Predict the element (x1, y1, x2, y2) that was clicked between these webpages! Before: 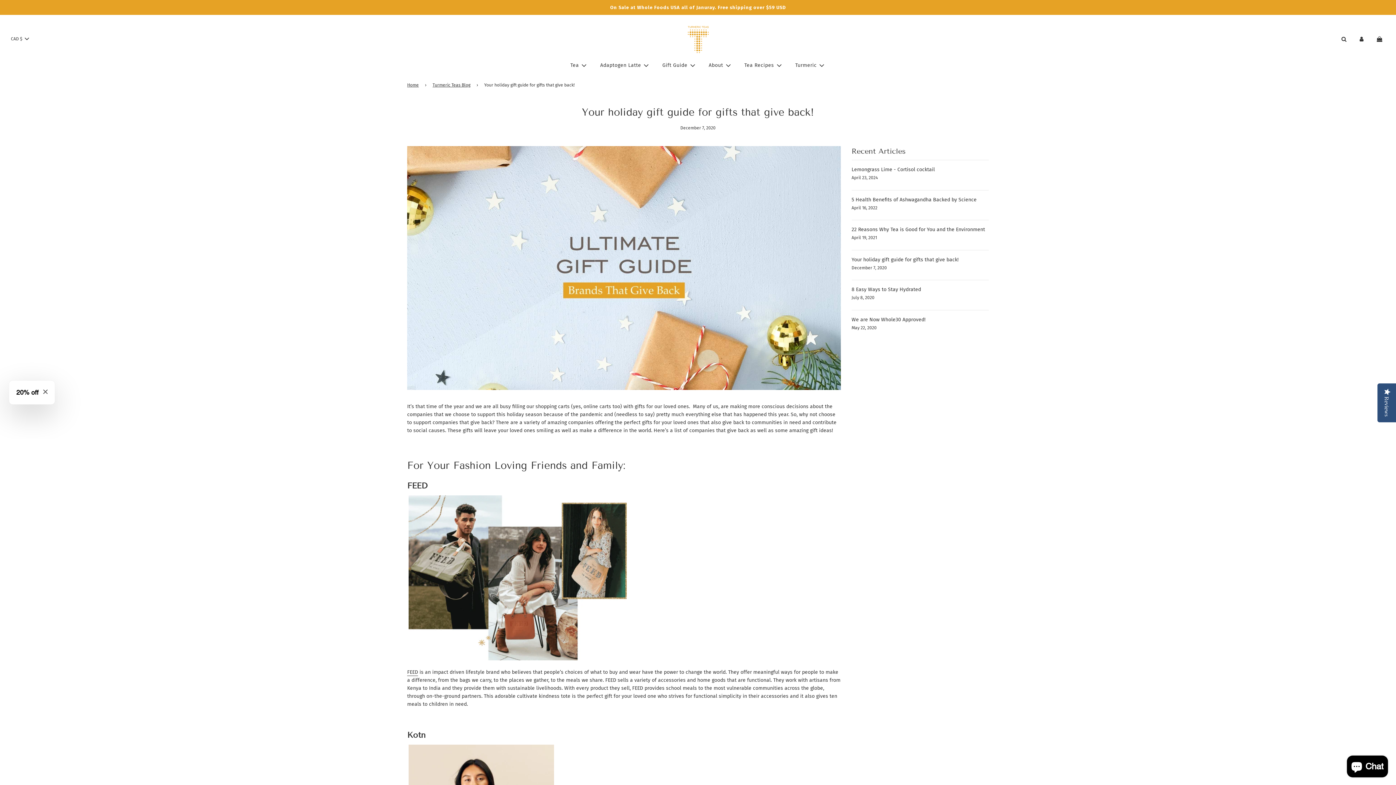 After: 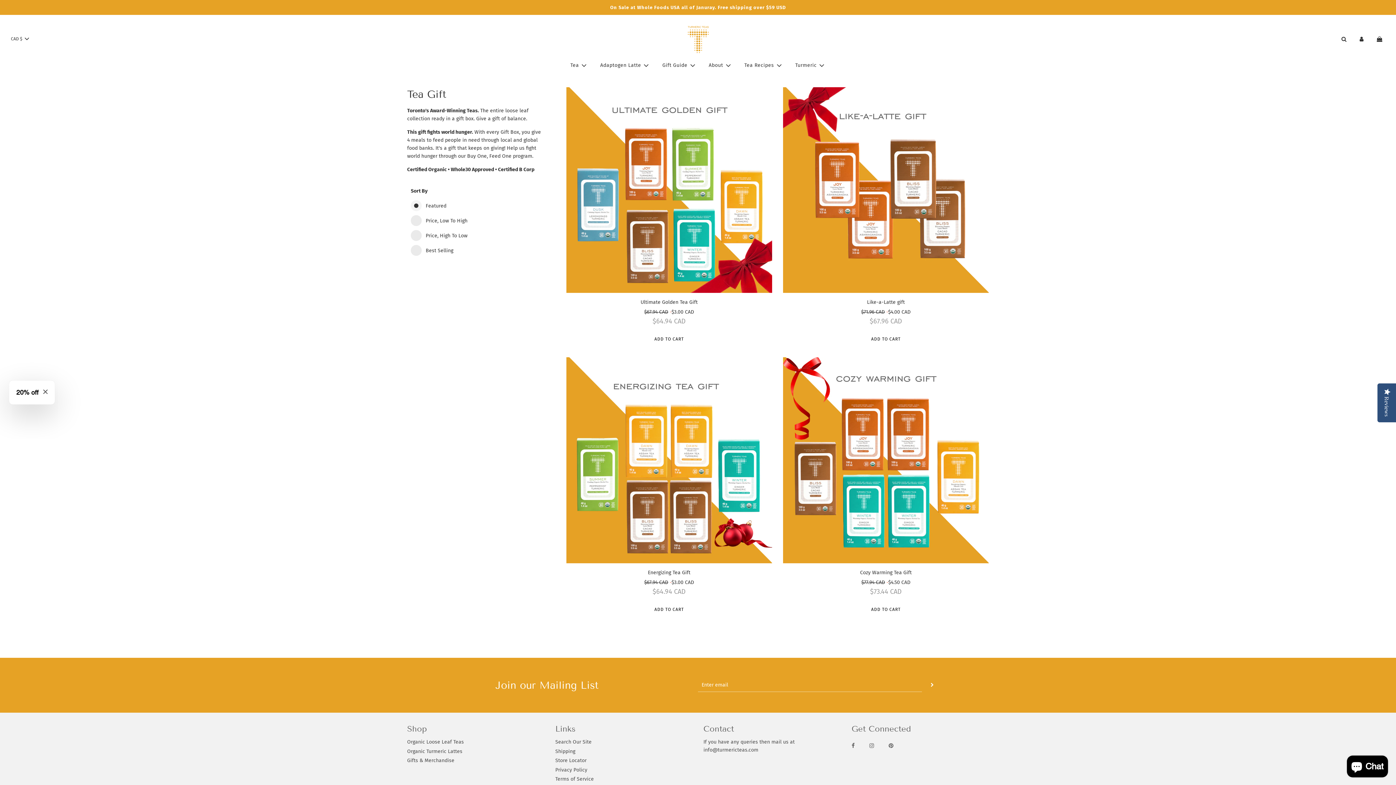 Action: label: Gift Guide bbox: (657, 56, 702, 74)